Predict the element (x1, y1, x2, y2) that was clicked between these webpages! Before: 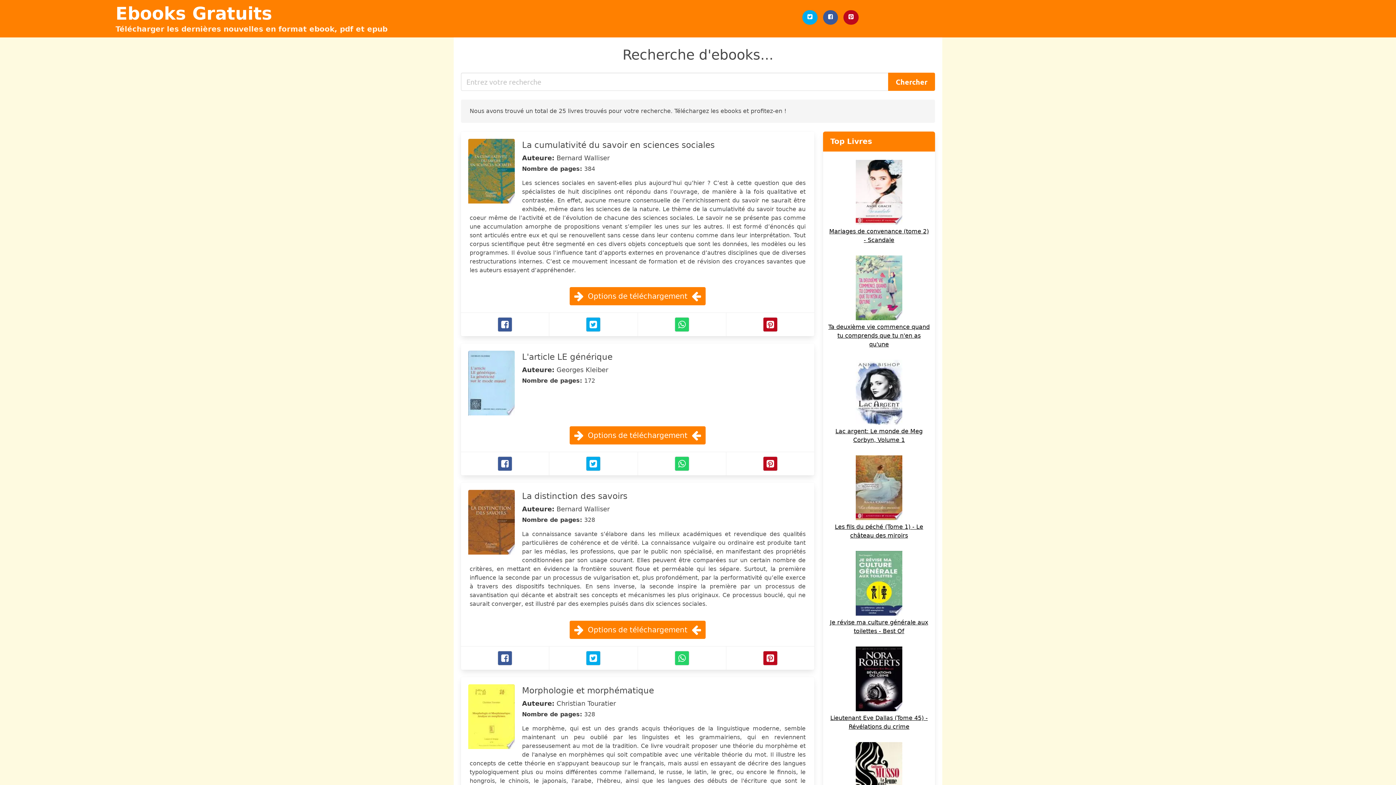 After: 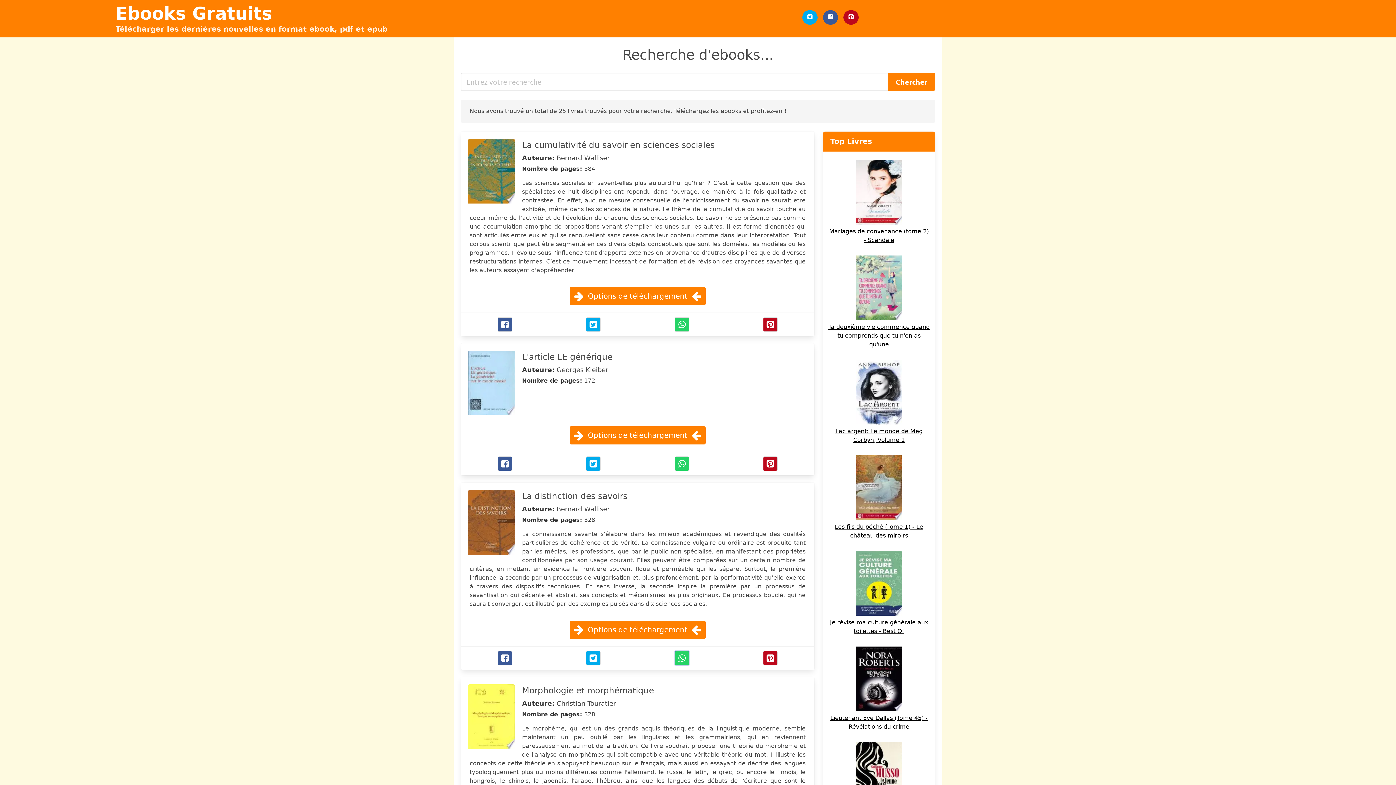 Action: bbox: (674, 651, 689, 665) label: Whatsapp